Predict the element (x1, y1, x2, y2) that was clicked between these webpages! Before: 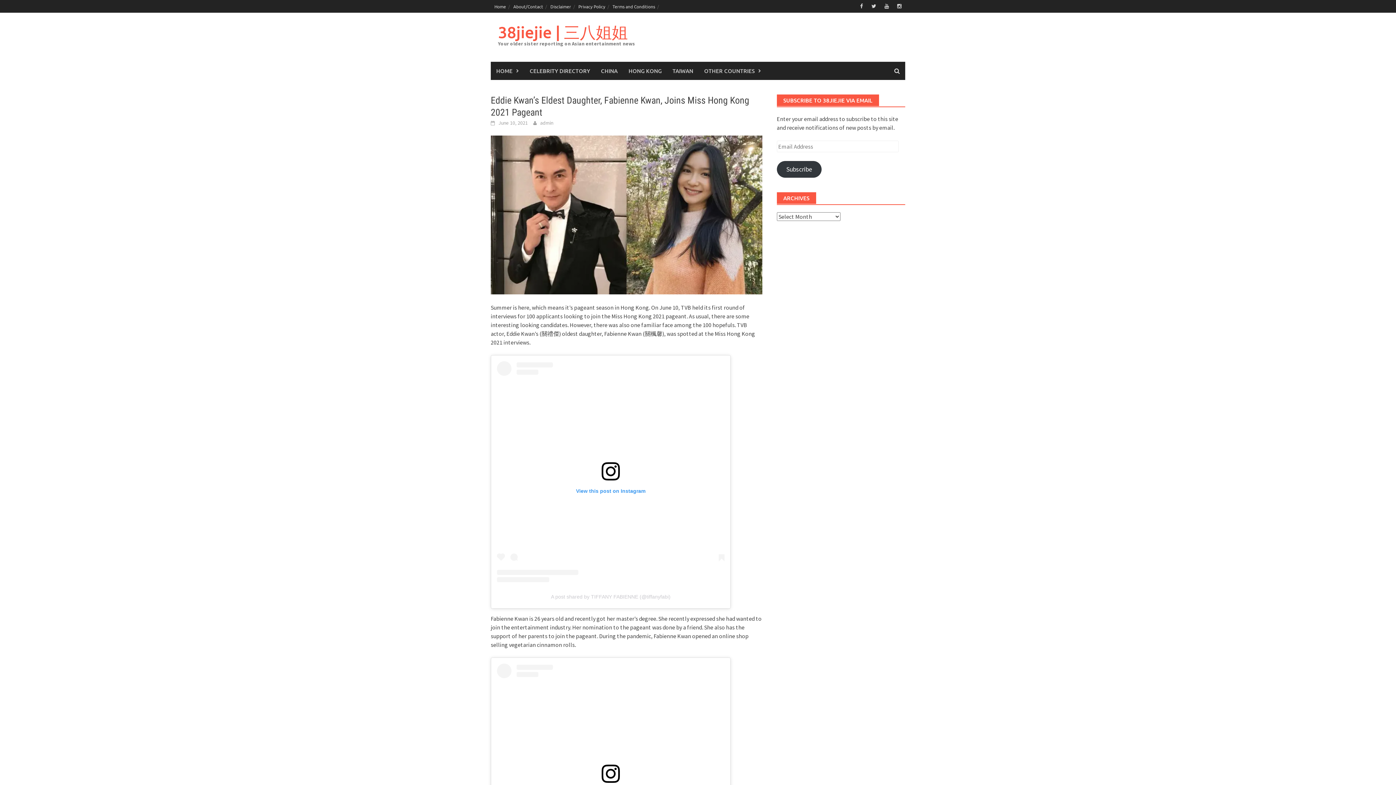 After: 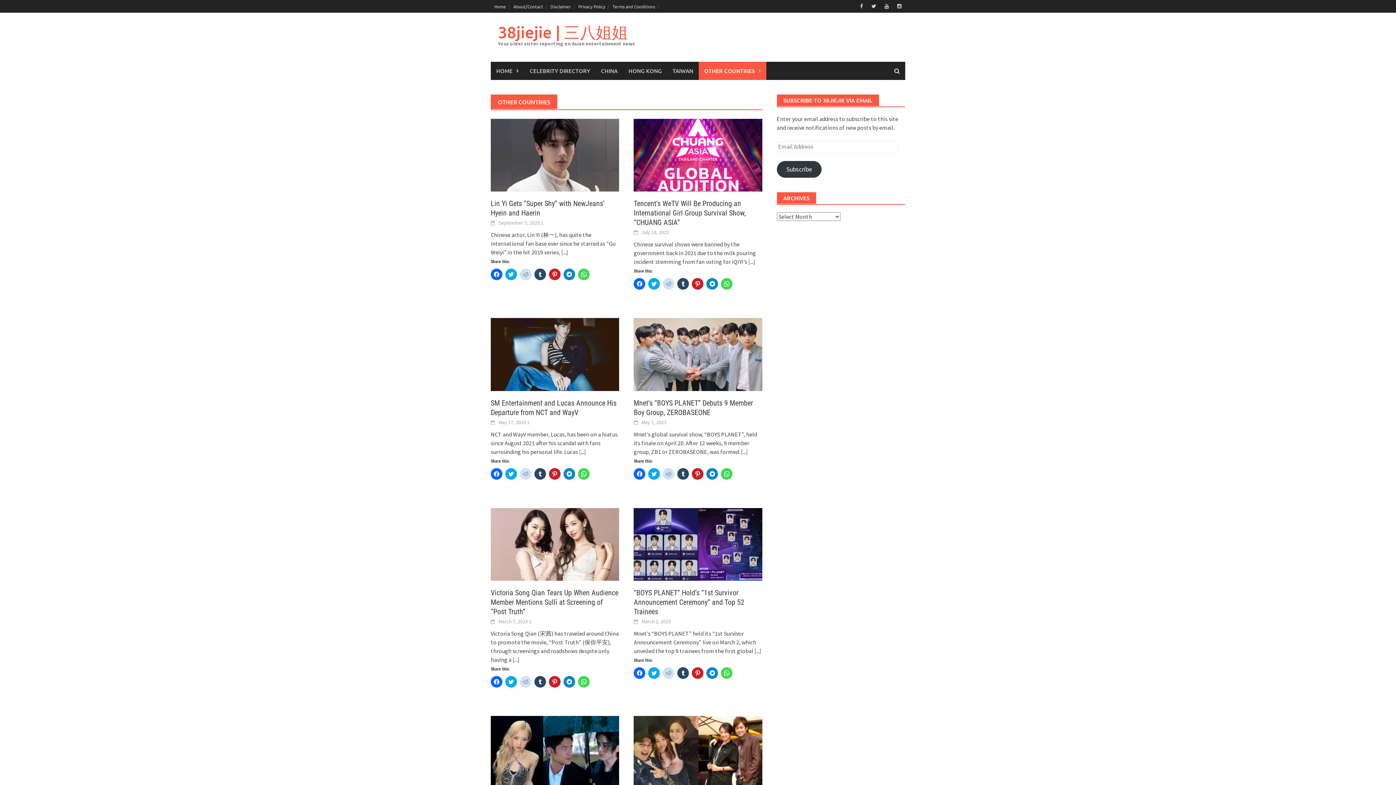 Action: label: OTHER COUNTRIES bbox: (698, 61, 766, 80)